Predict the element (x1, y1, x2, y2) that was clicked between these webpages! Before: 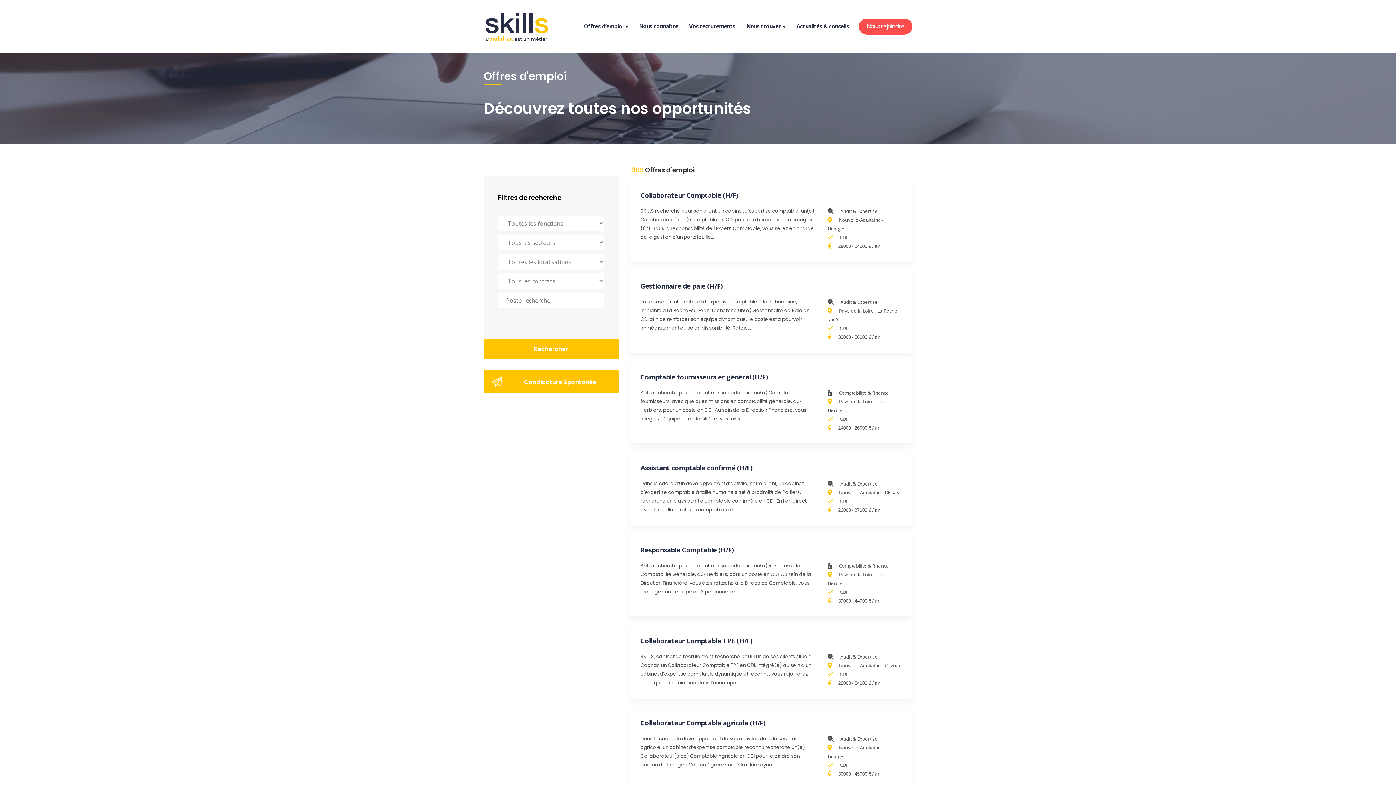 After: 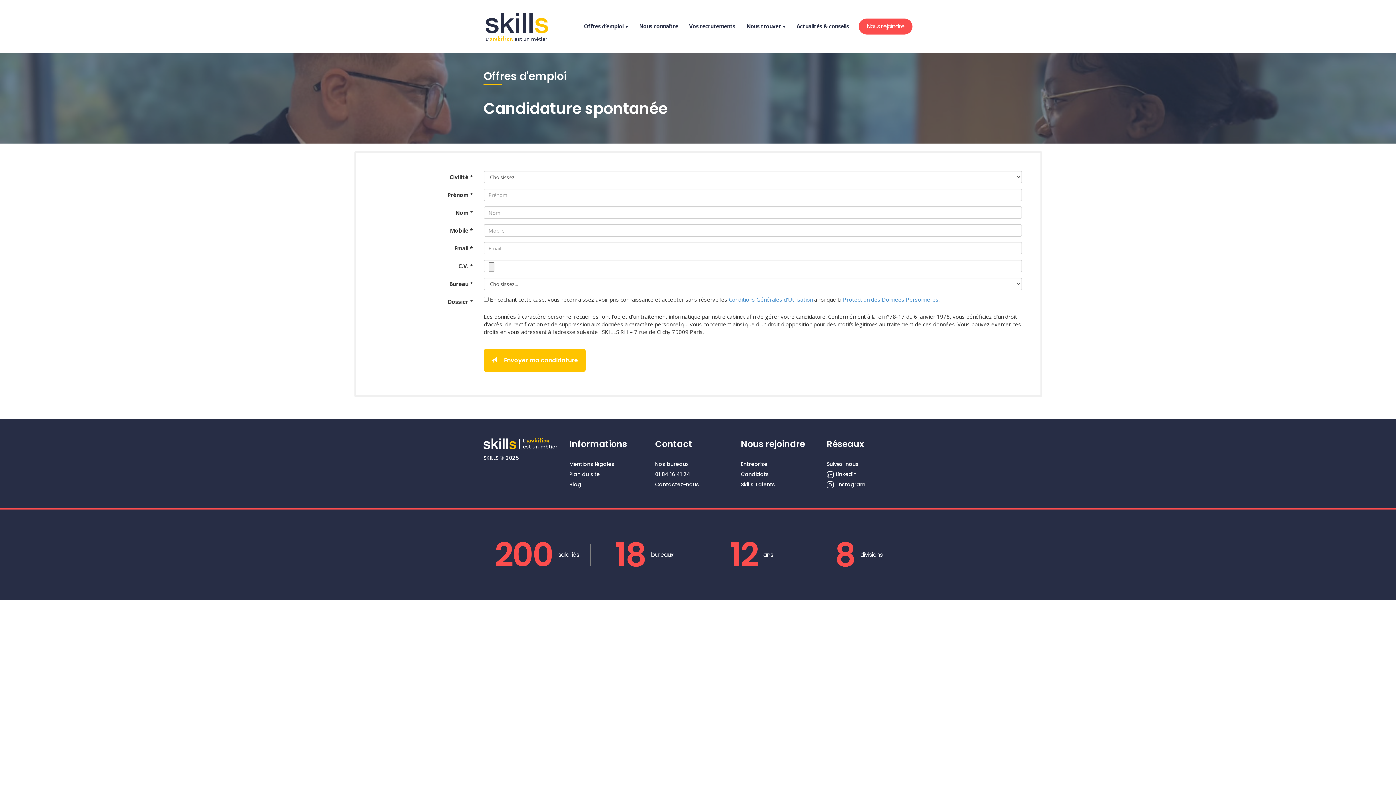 Action: bbox: (483, 370, 618, 393) label: Candidature Spontanée